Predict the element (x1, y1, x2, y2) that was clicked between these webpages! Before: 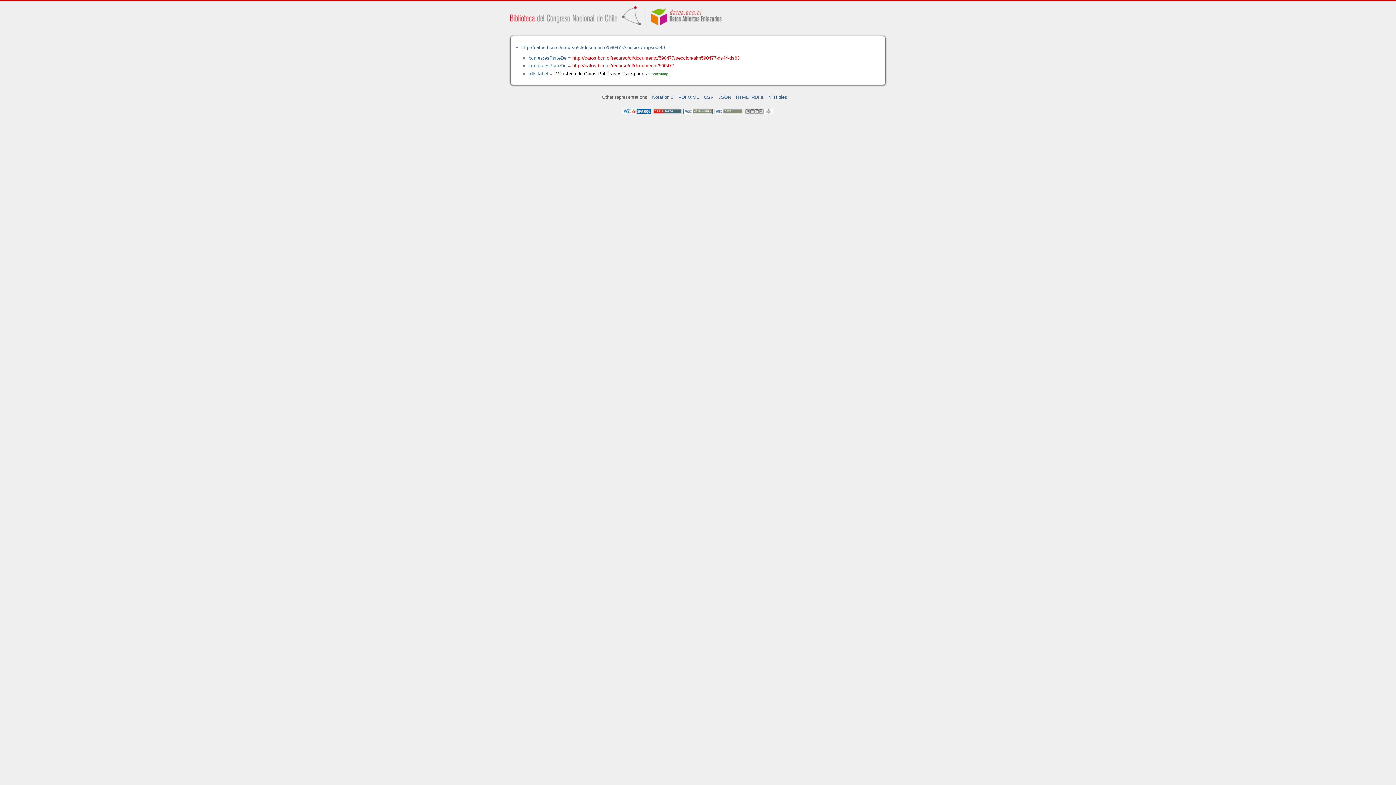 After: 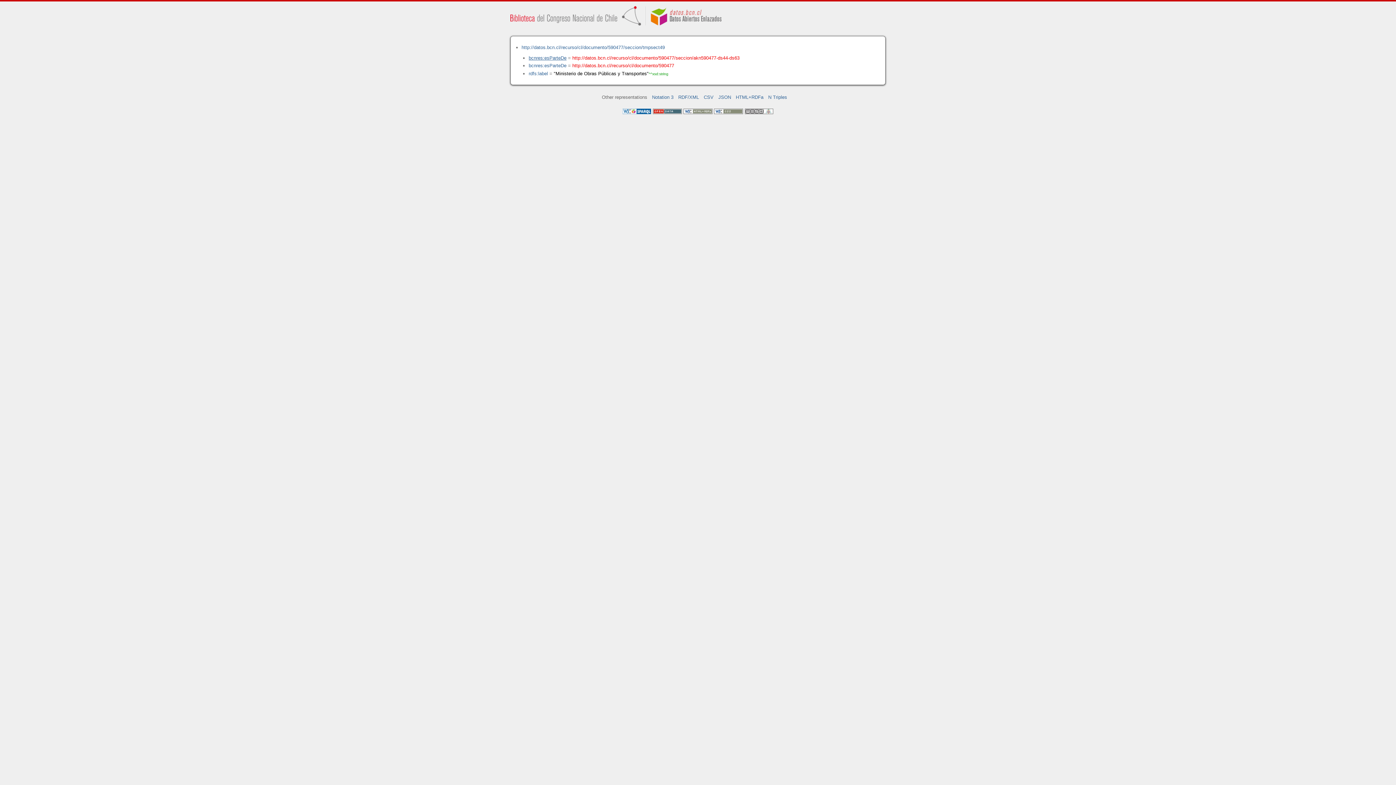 Action: bbox: (528, 55, 566, 60) label: bcnres:esParteDe